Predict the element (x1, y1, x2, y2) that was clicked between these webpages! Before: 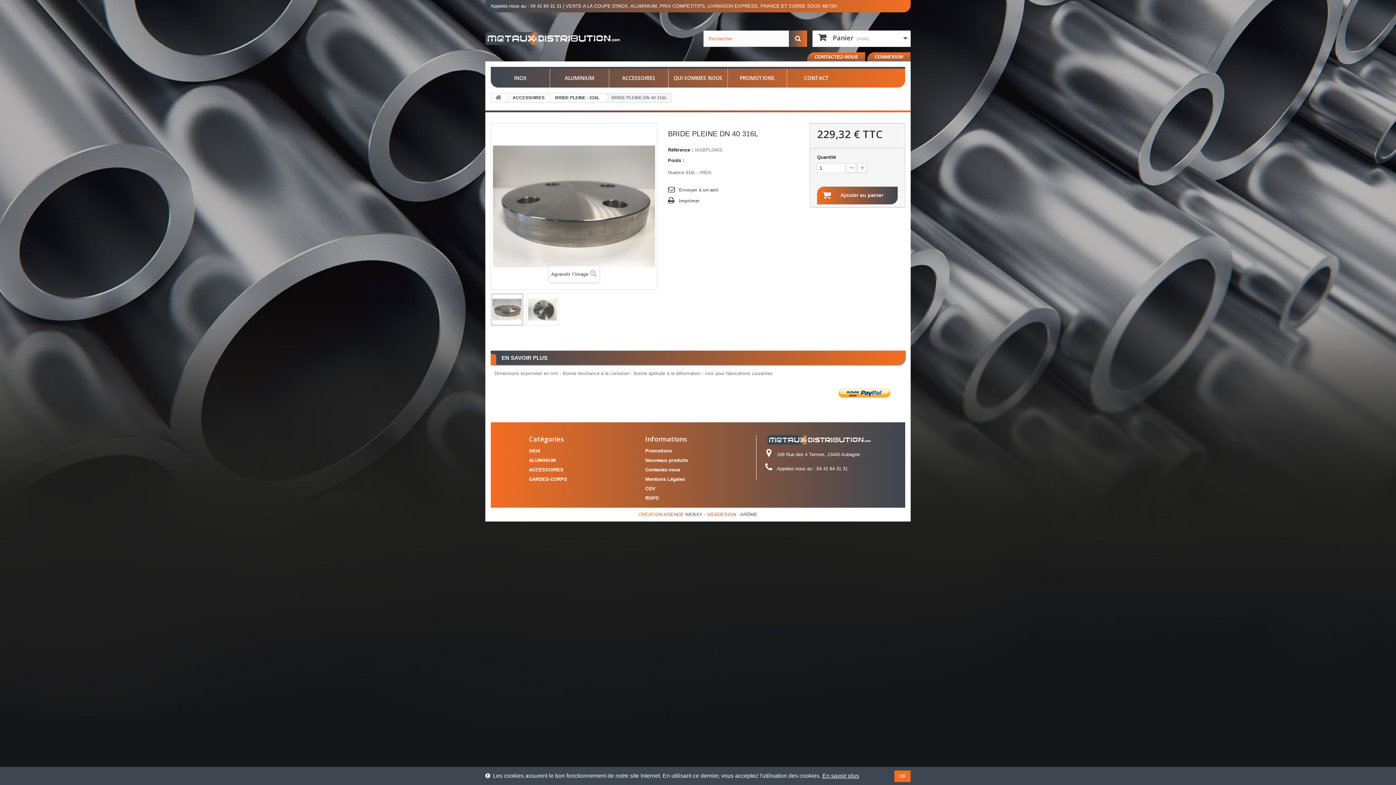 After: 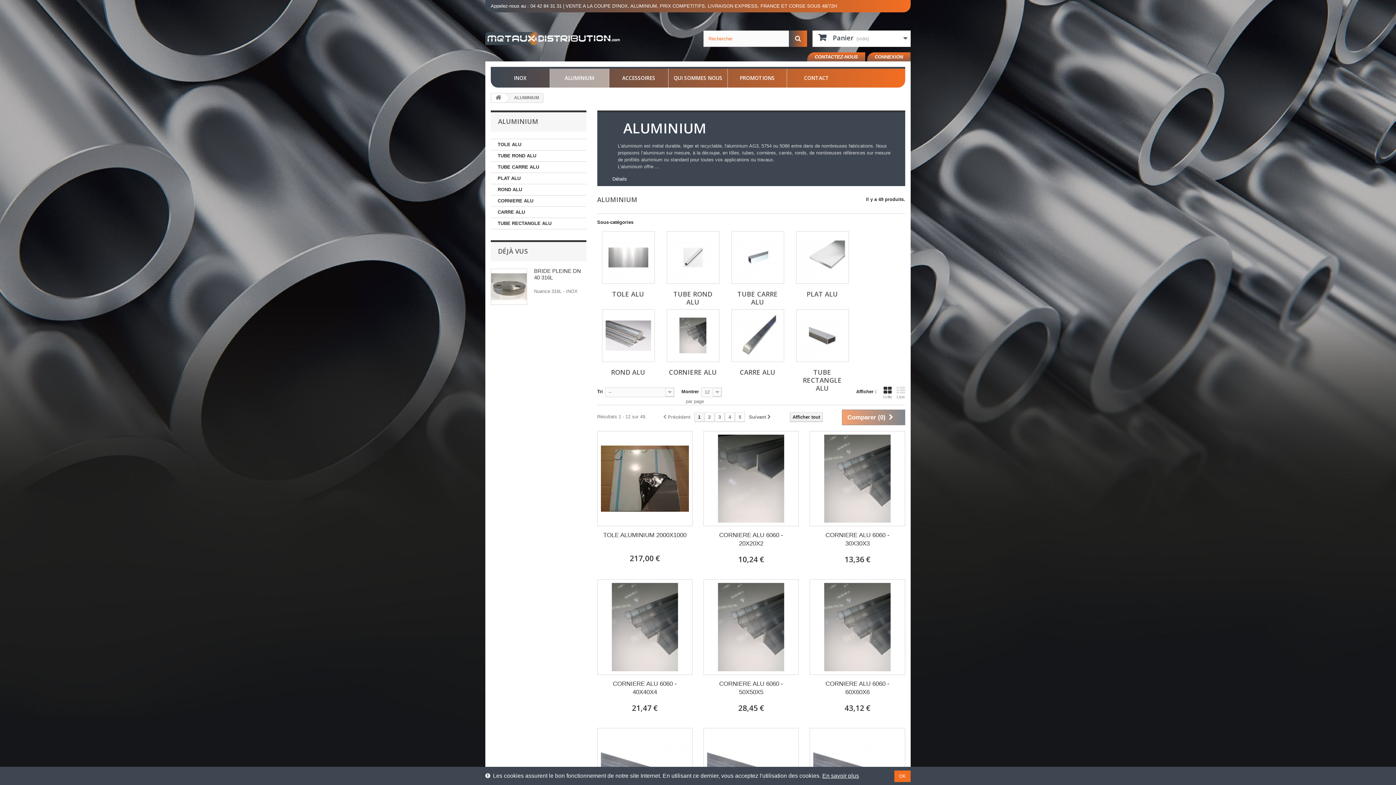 Action: bbox: (550, 68, 609, 87) label: ALUMINIUM